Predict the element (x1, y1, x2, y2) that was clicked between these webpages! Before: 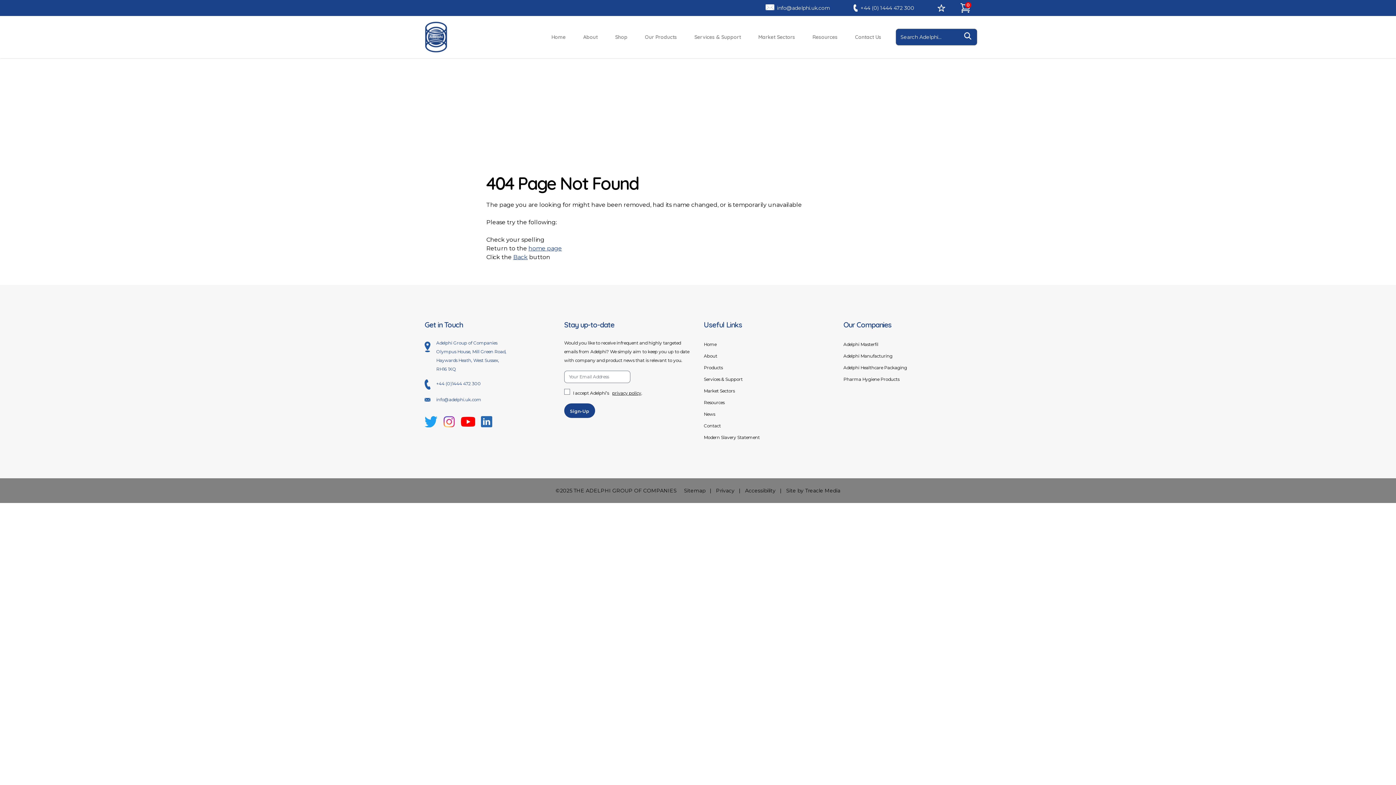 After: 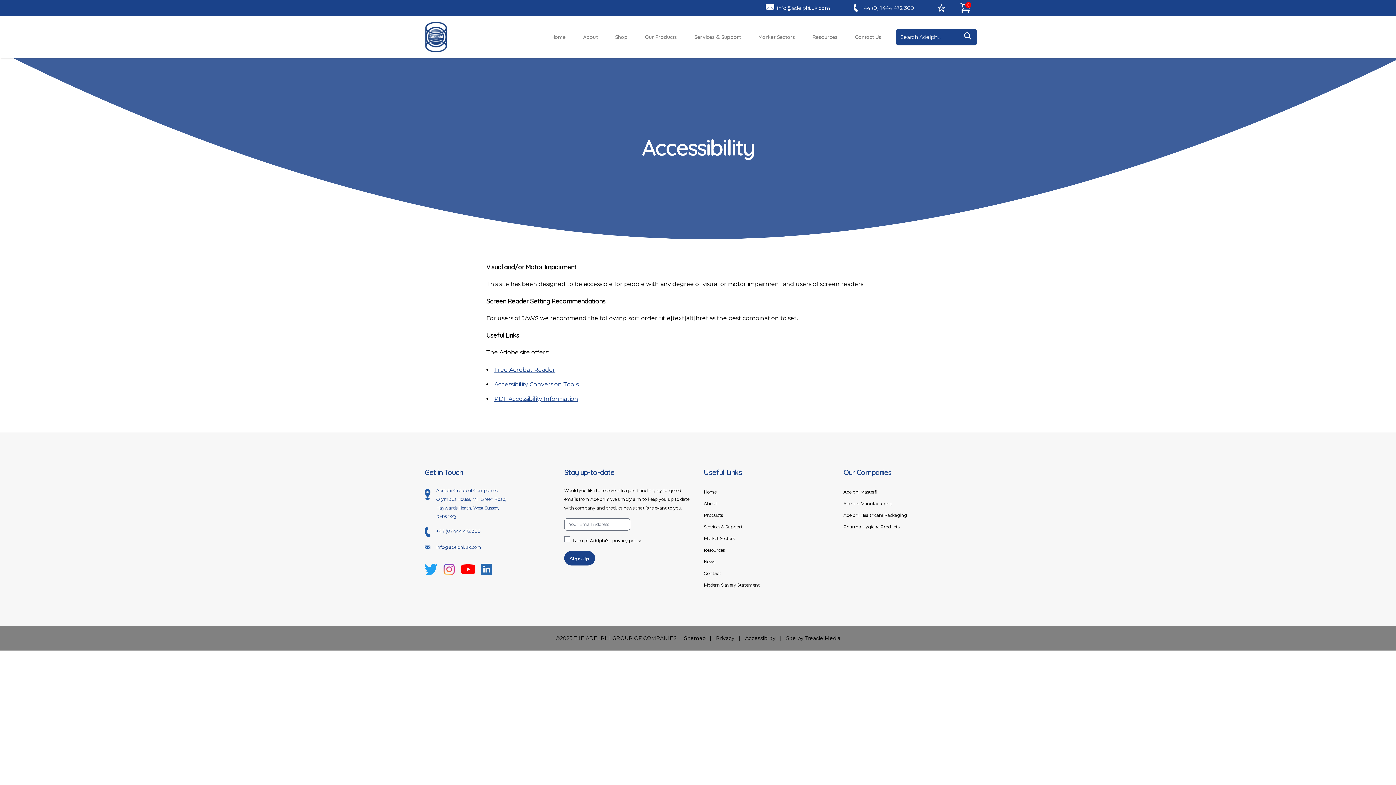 Action: bbox: (745, 487, 775, 494) label: Accessibility